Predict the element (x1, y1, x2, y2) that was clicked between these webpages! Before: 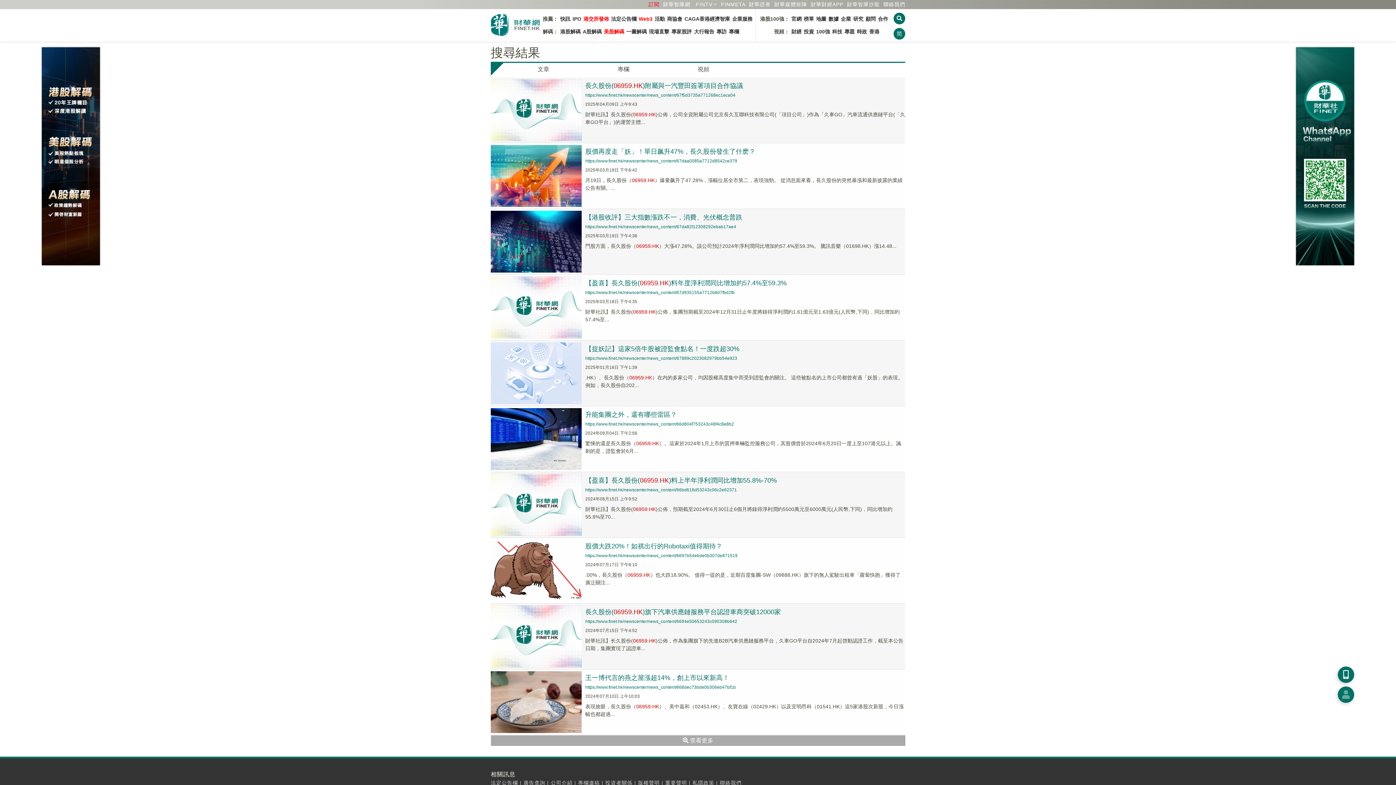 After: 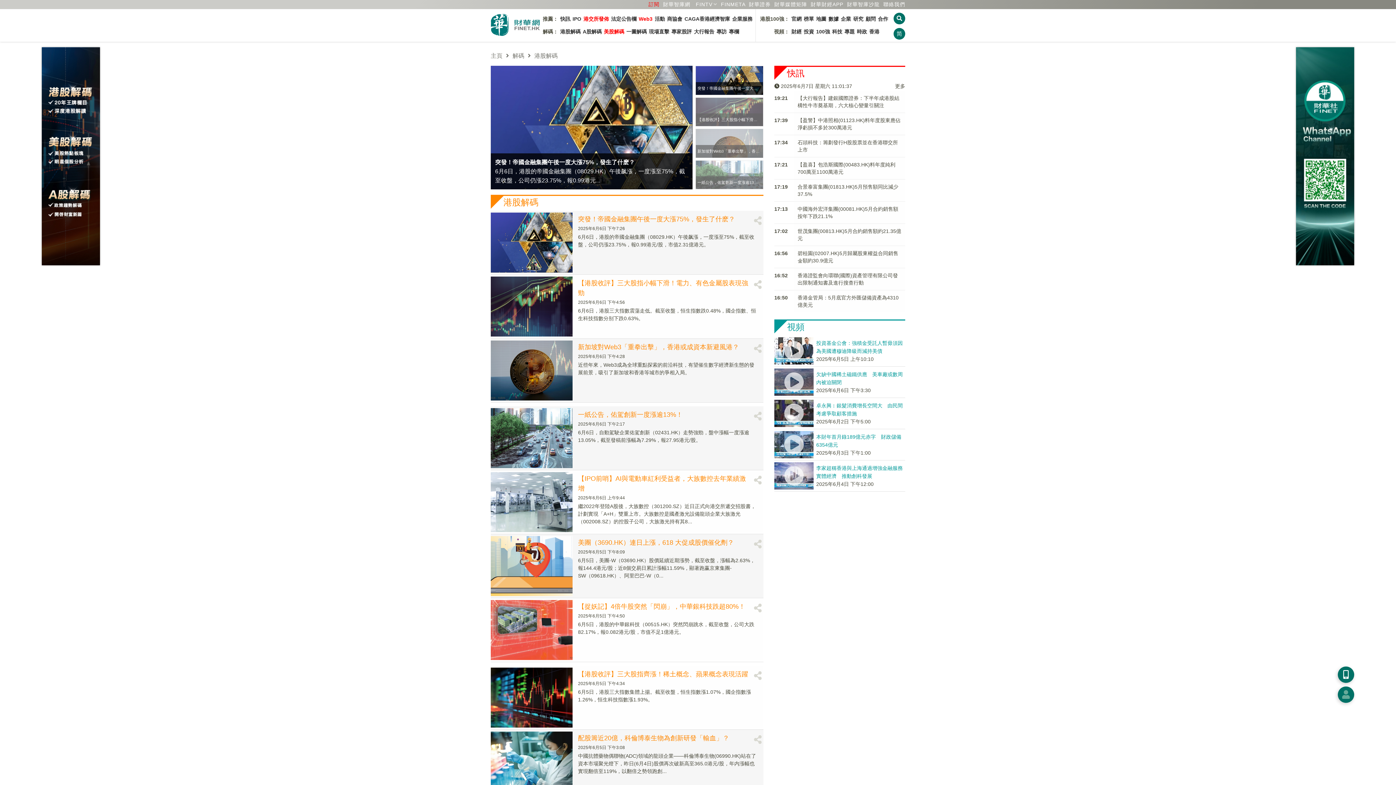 Action: label: 港股解碼 bbox: (560, 28, 580, 34)